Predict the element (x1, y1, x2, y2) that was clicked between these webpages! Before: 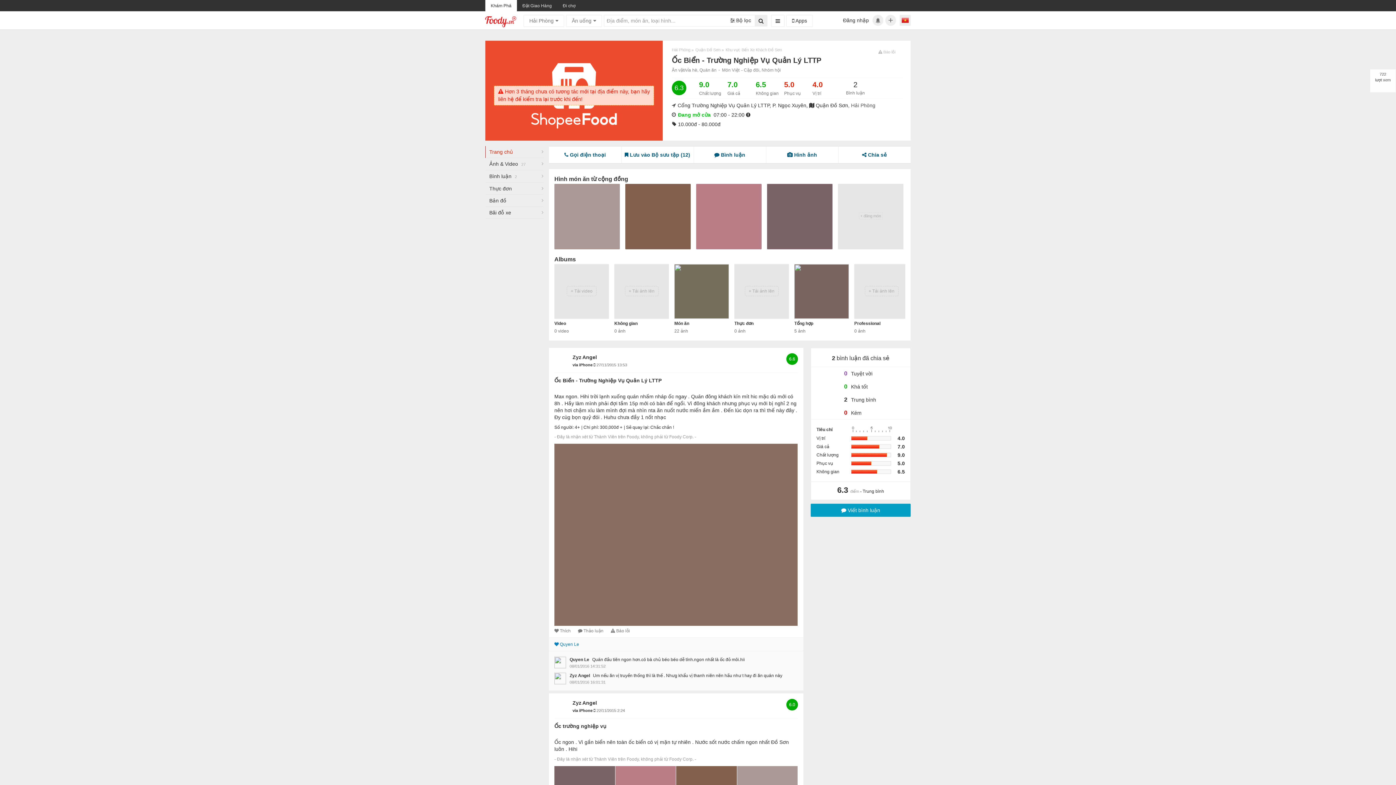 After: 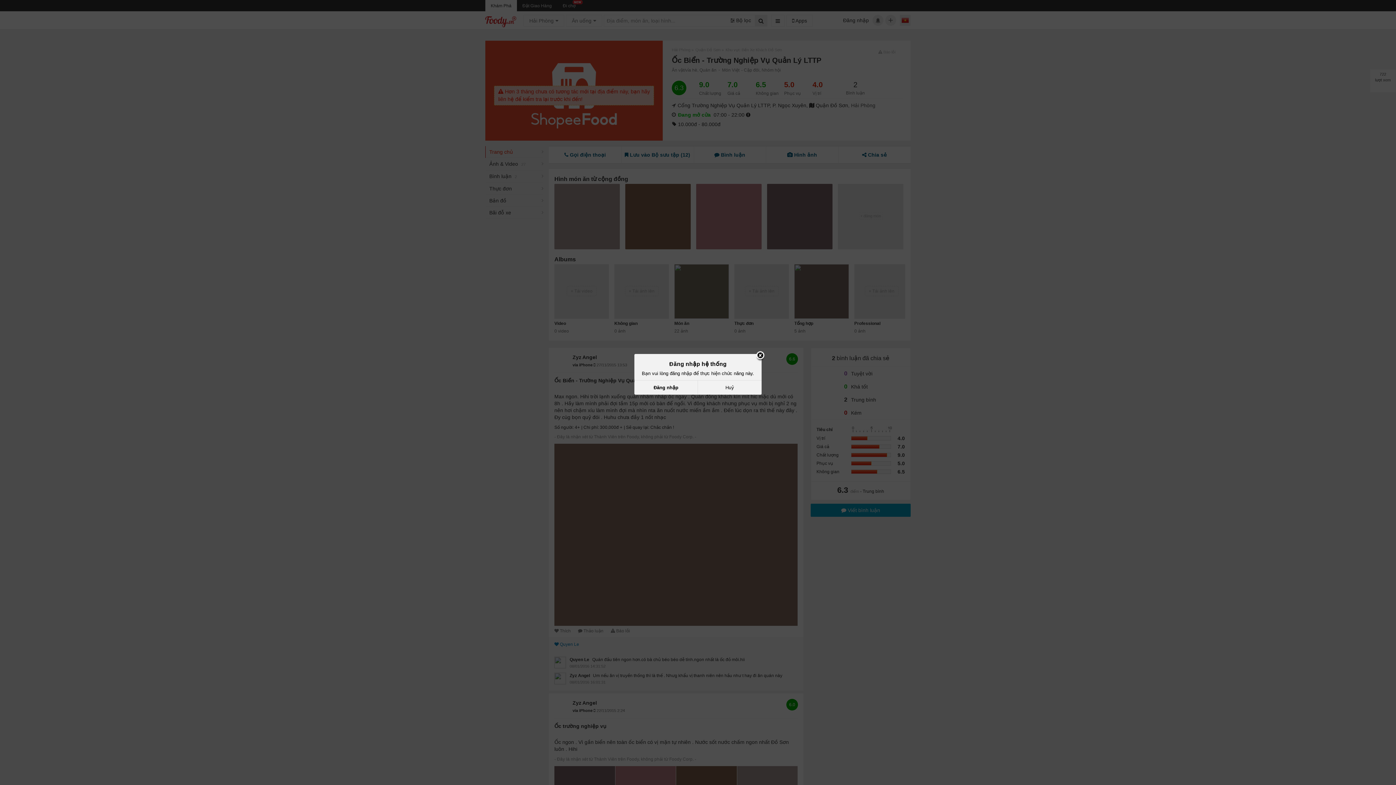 Action: label: Thảo luận bbox: (578, 626, 603, 634)